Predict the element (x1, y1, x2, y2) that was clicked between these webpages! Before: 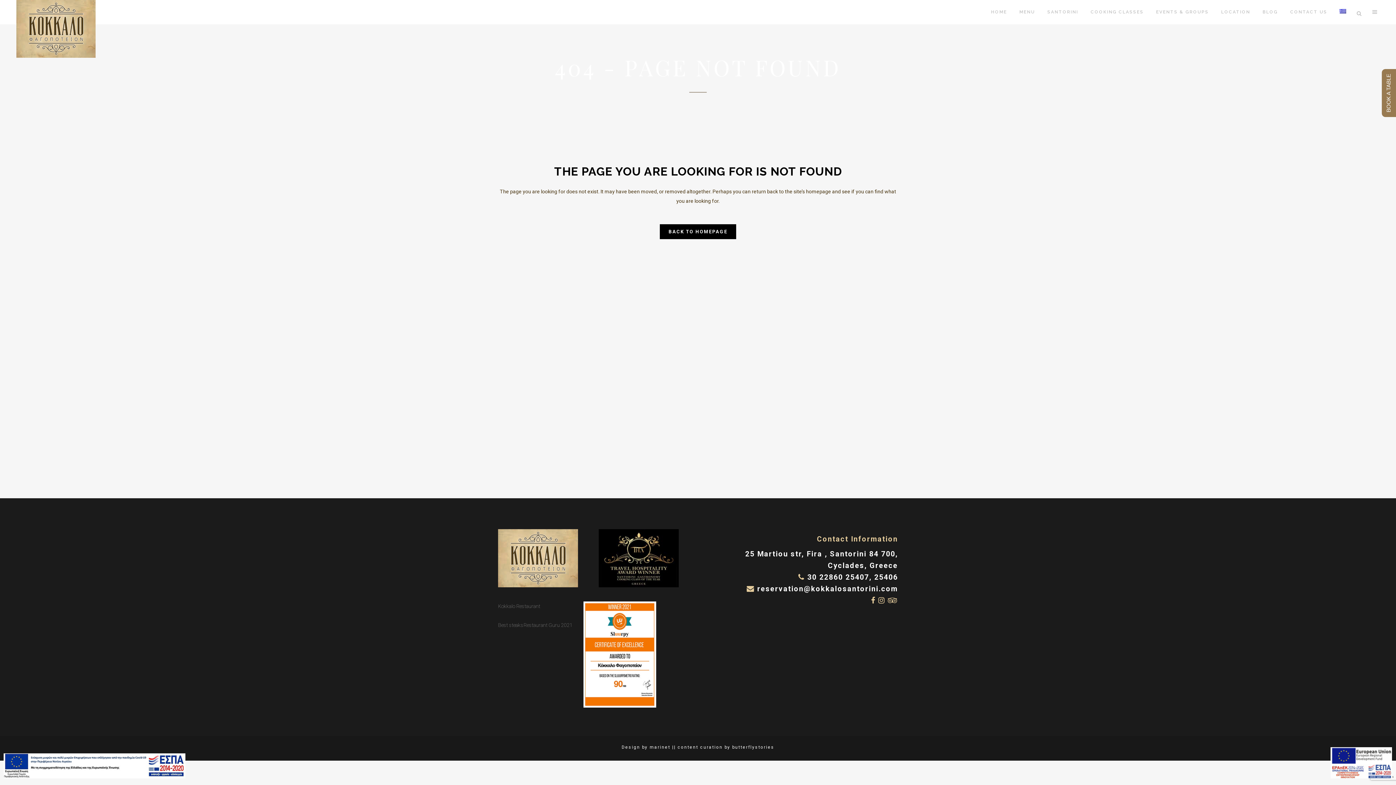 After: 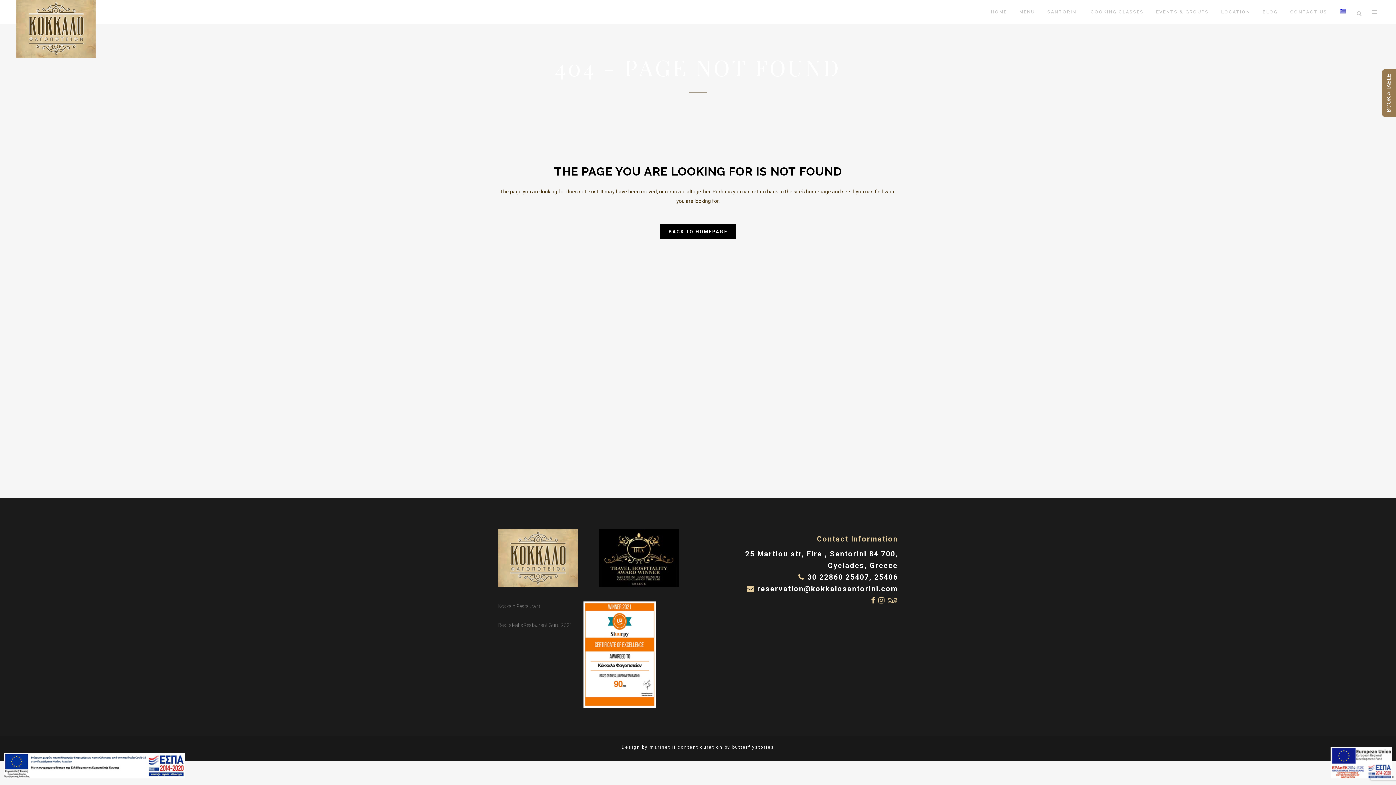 Action: bbox: (3, 753, 185, 781)